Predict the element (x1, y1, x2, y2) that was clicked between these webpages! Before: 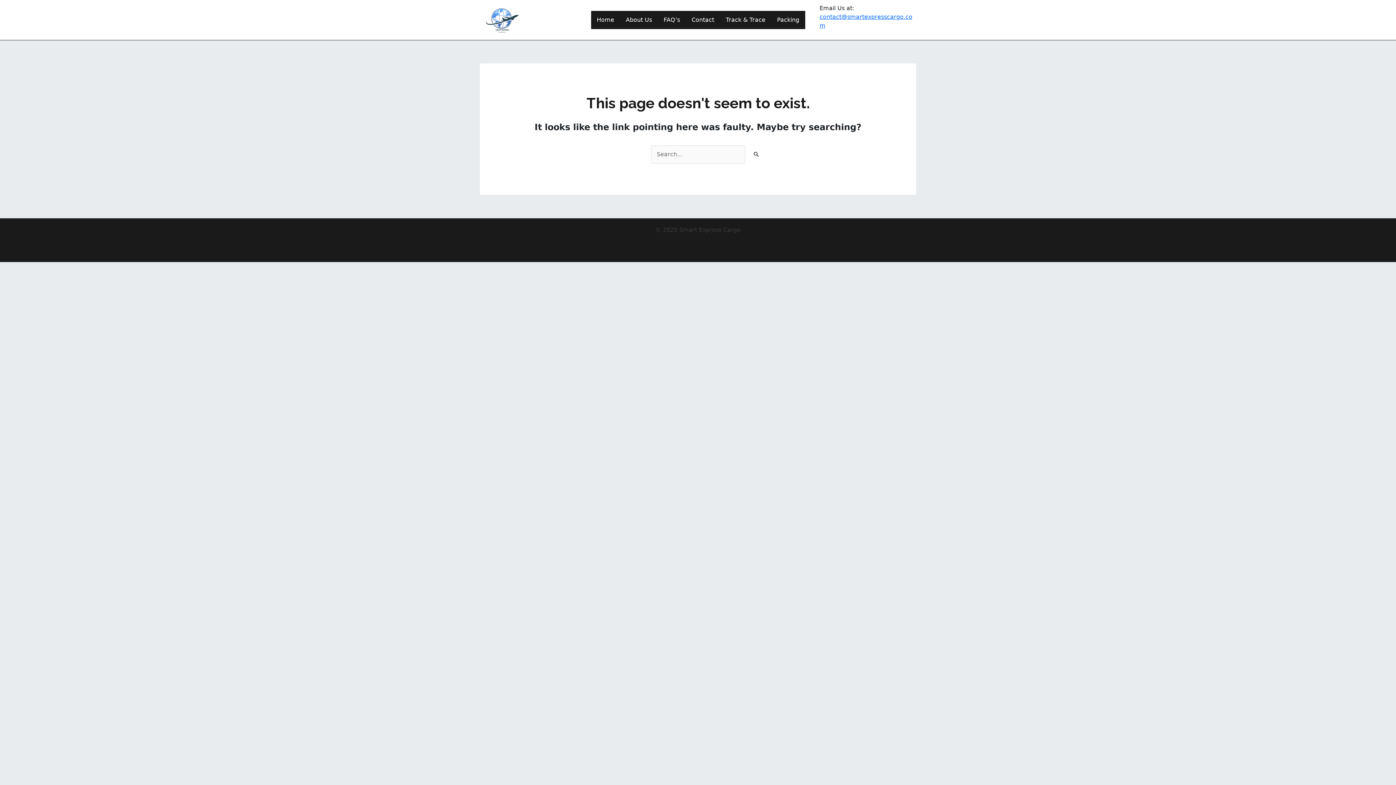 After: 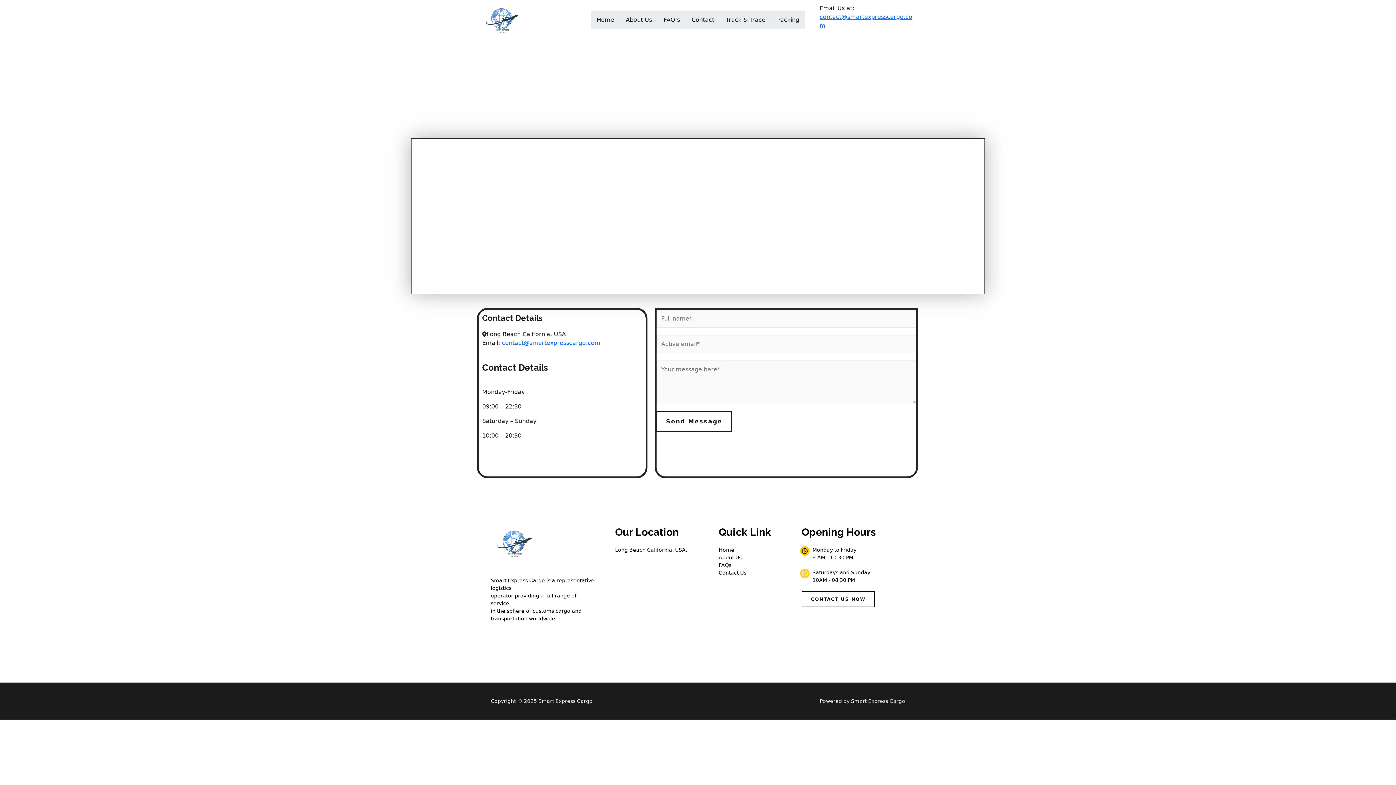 Action: bbox: (686, 10, 720, 29) label: Contact